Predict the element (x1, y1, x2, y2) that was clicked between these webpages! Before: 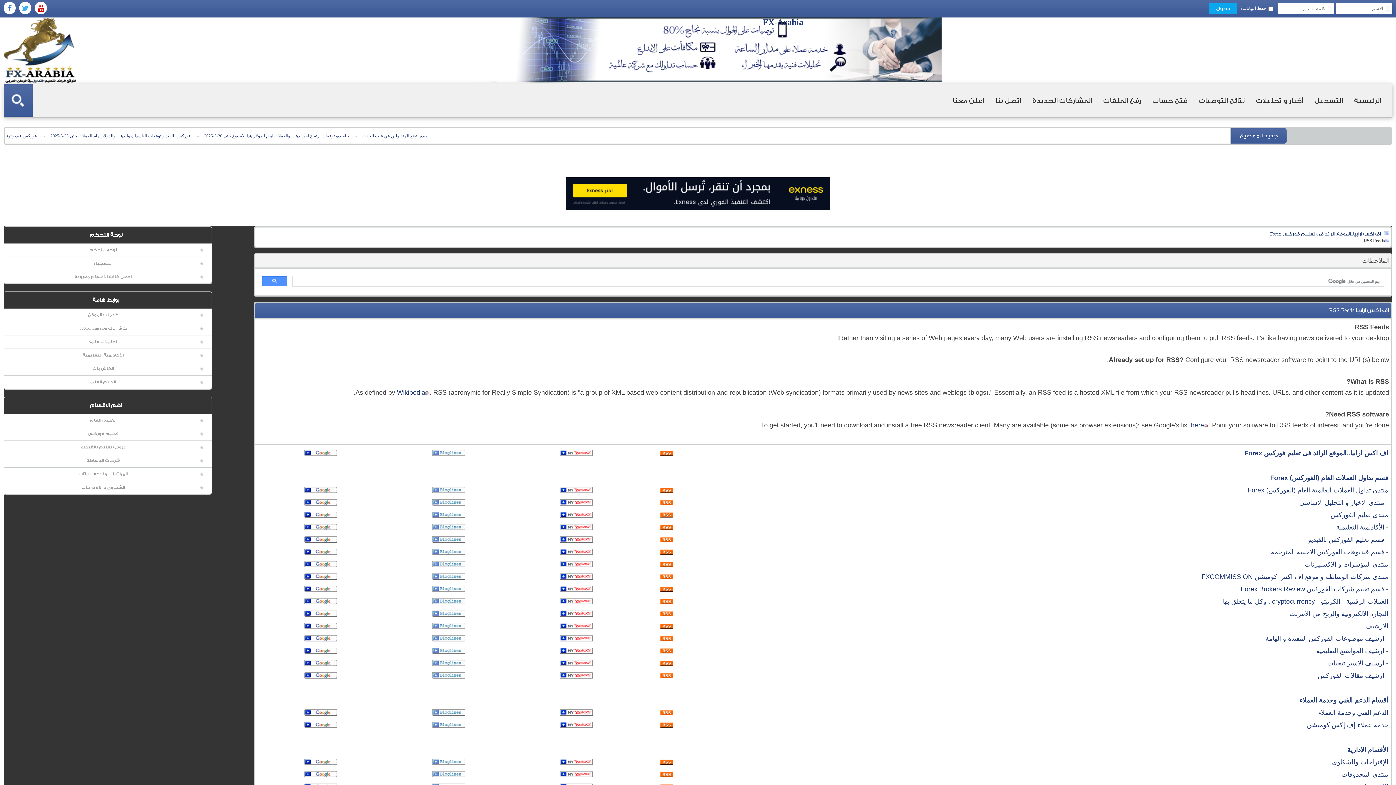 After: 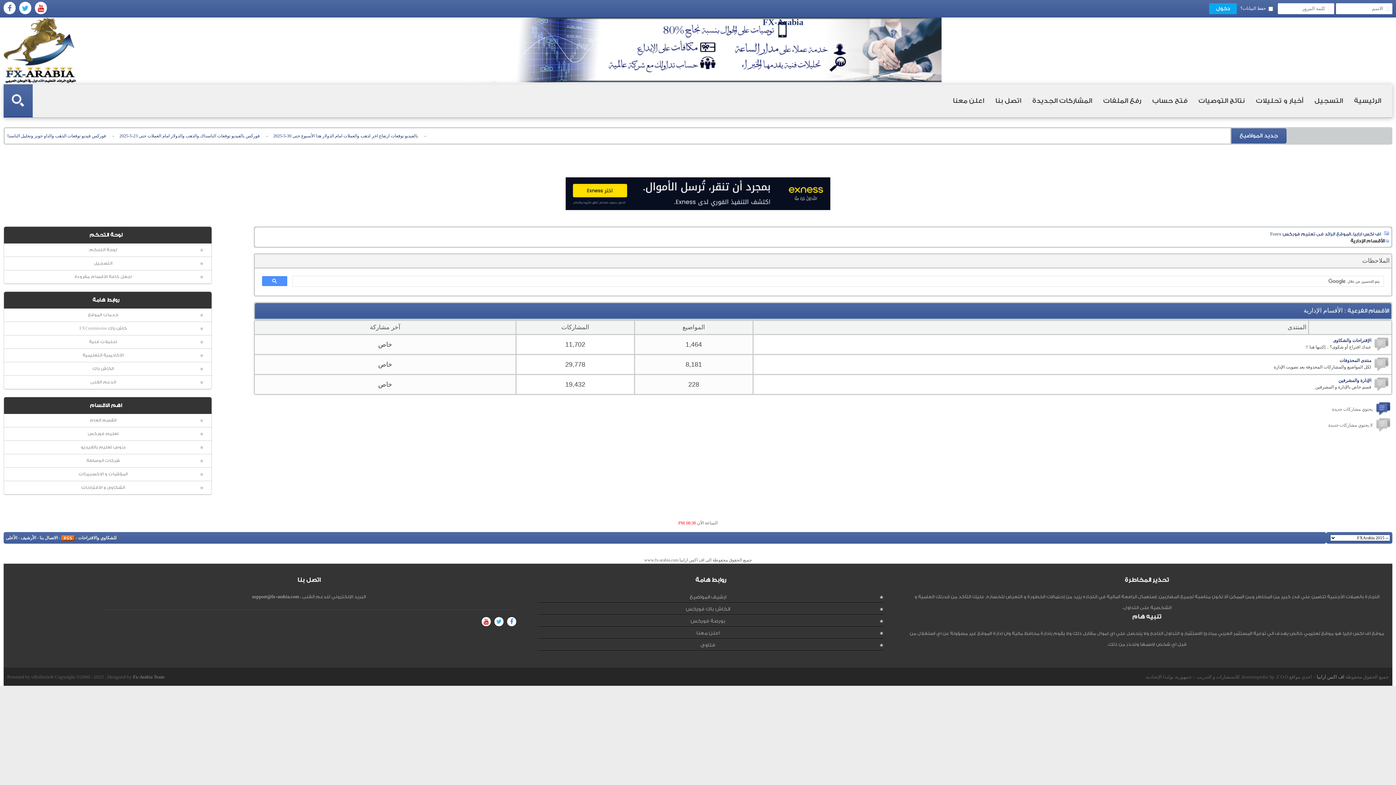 Action: label: الأقسام الإدارية bbox: (1347, 746, 1388, 753)